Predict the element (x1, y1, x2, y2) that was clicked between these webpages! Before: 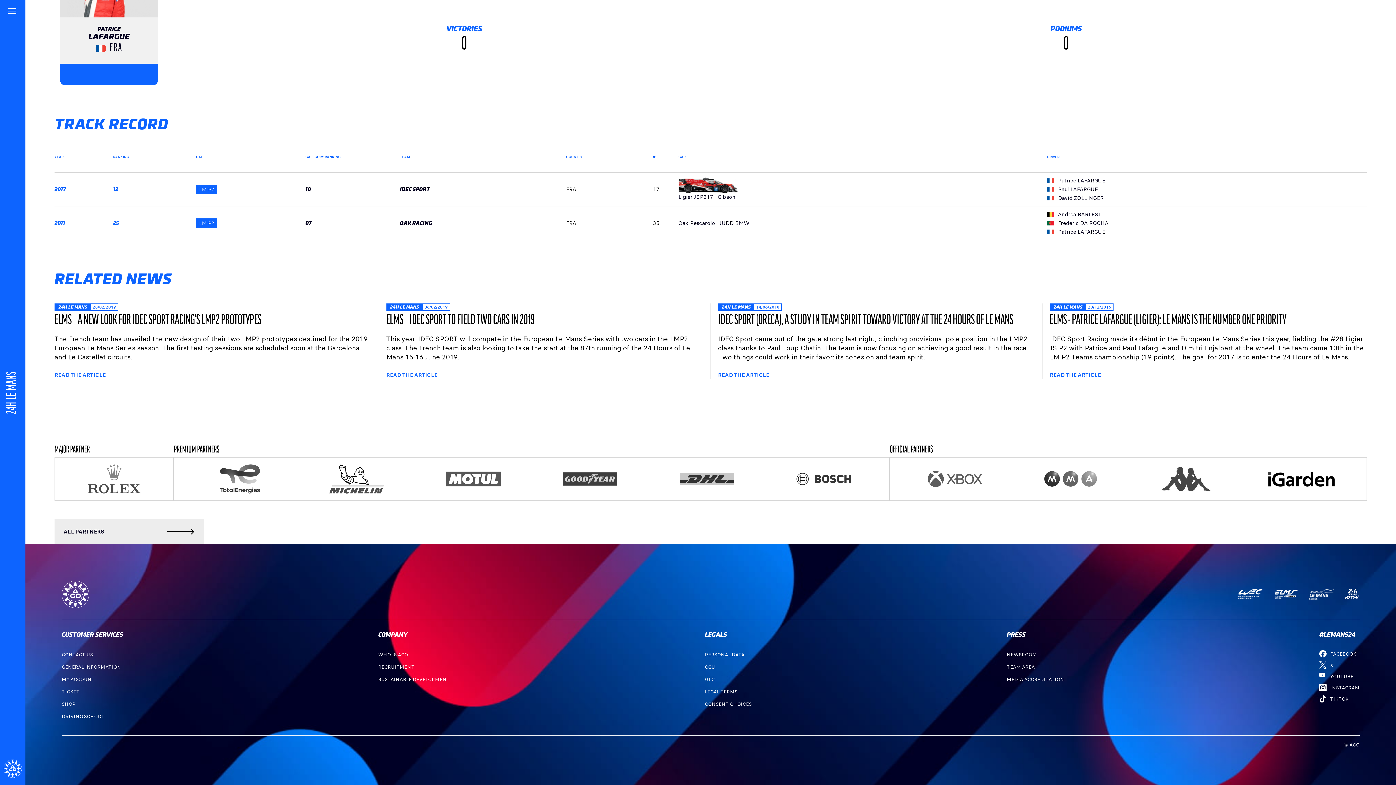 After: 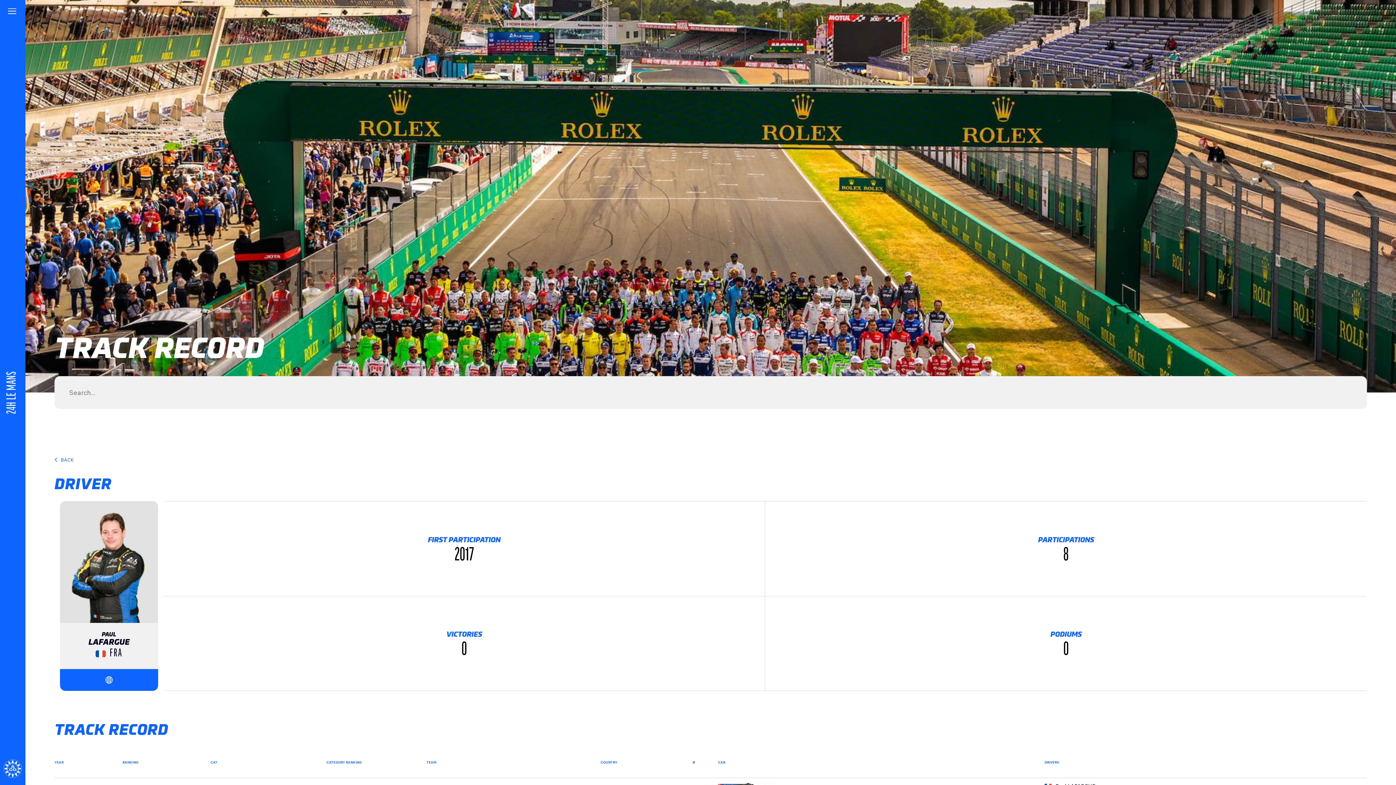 Action: label: Paul LAFARGUE bbox: (1047, 185, 1367, 193)